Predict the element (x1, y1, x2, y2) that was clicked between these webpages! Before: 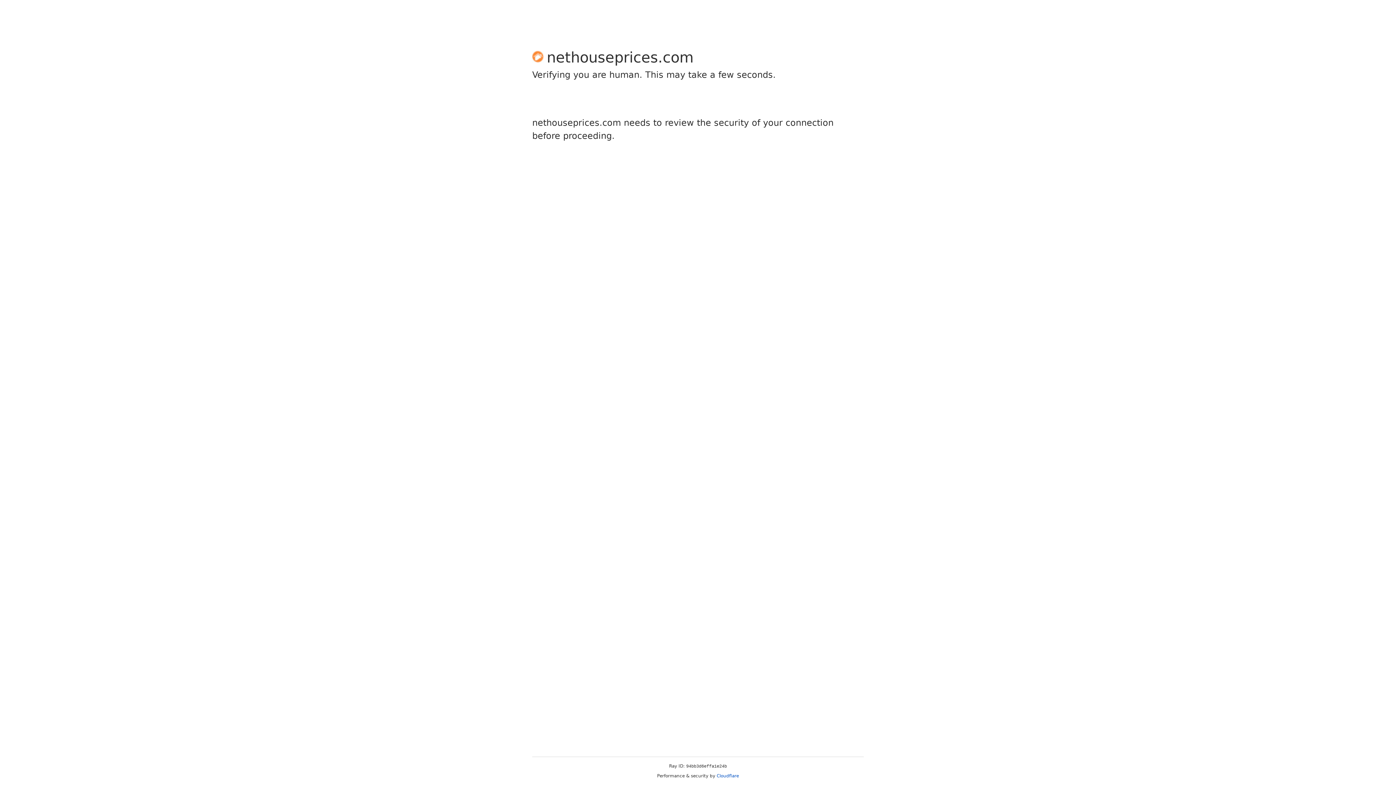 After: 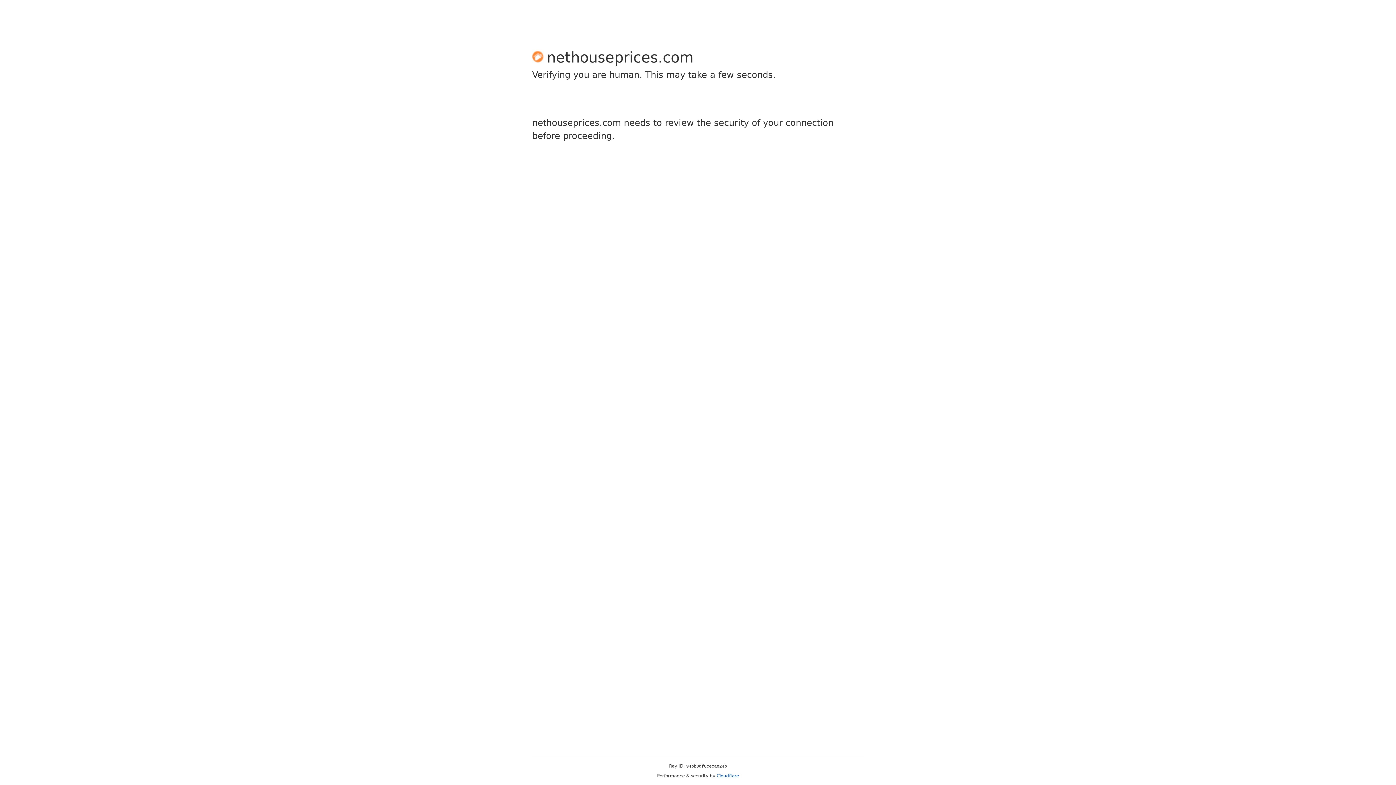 Action: bbox: (716, 773, 739, 778) label: Cloudflare